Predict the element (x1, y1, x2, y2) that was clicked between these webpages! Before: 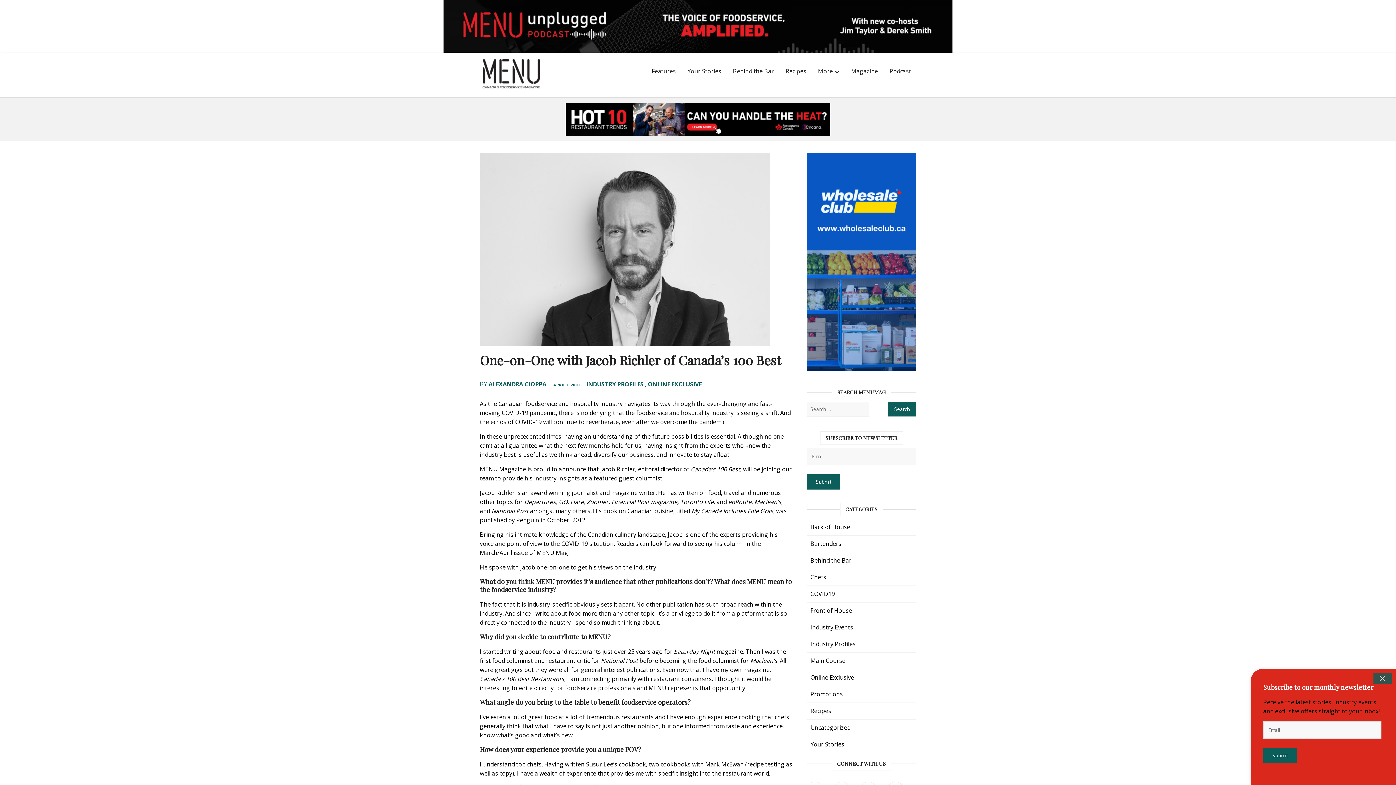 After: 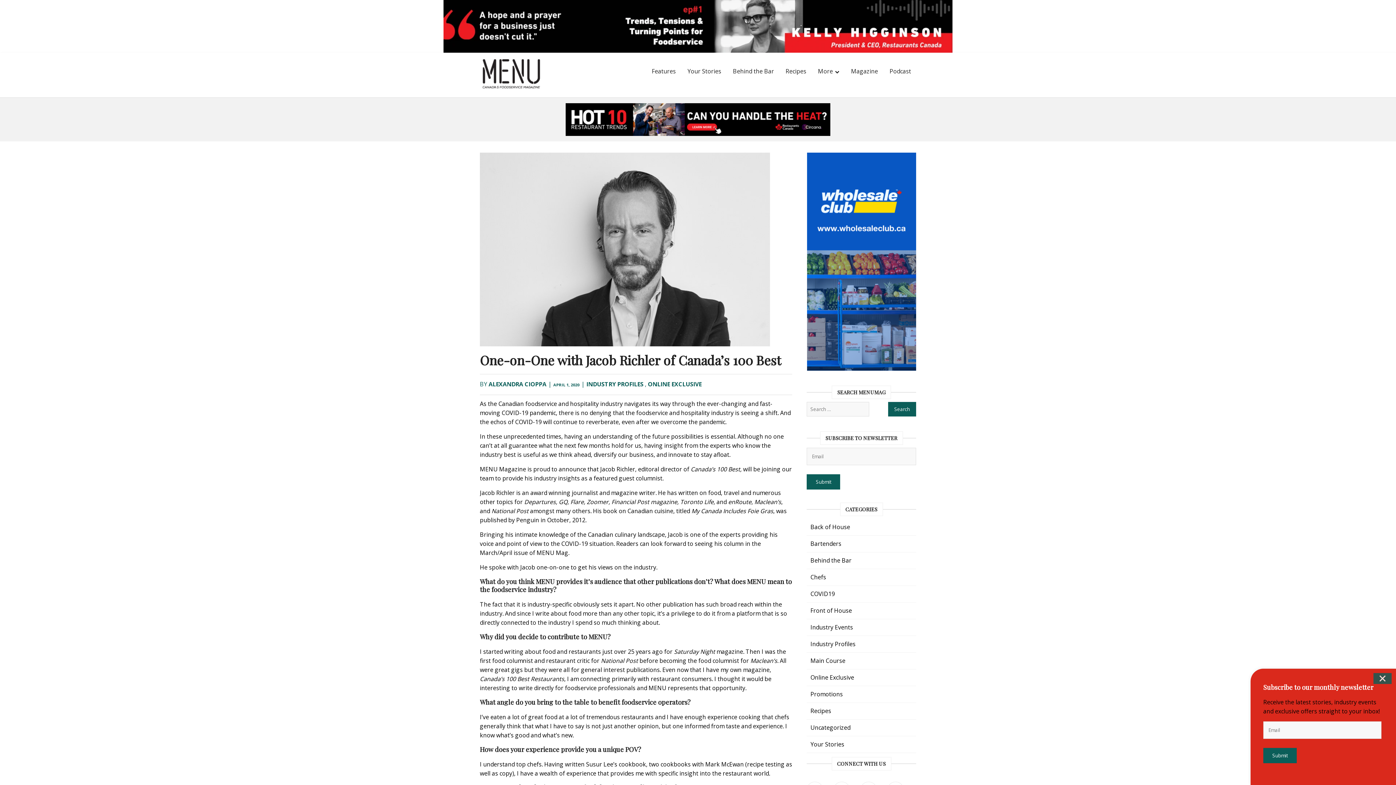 Action: bbox: (480, 153, 770, 161)